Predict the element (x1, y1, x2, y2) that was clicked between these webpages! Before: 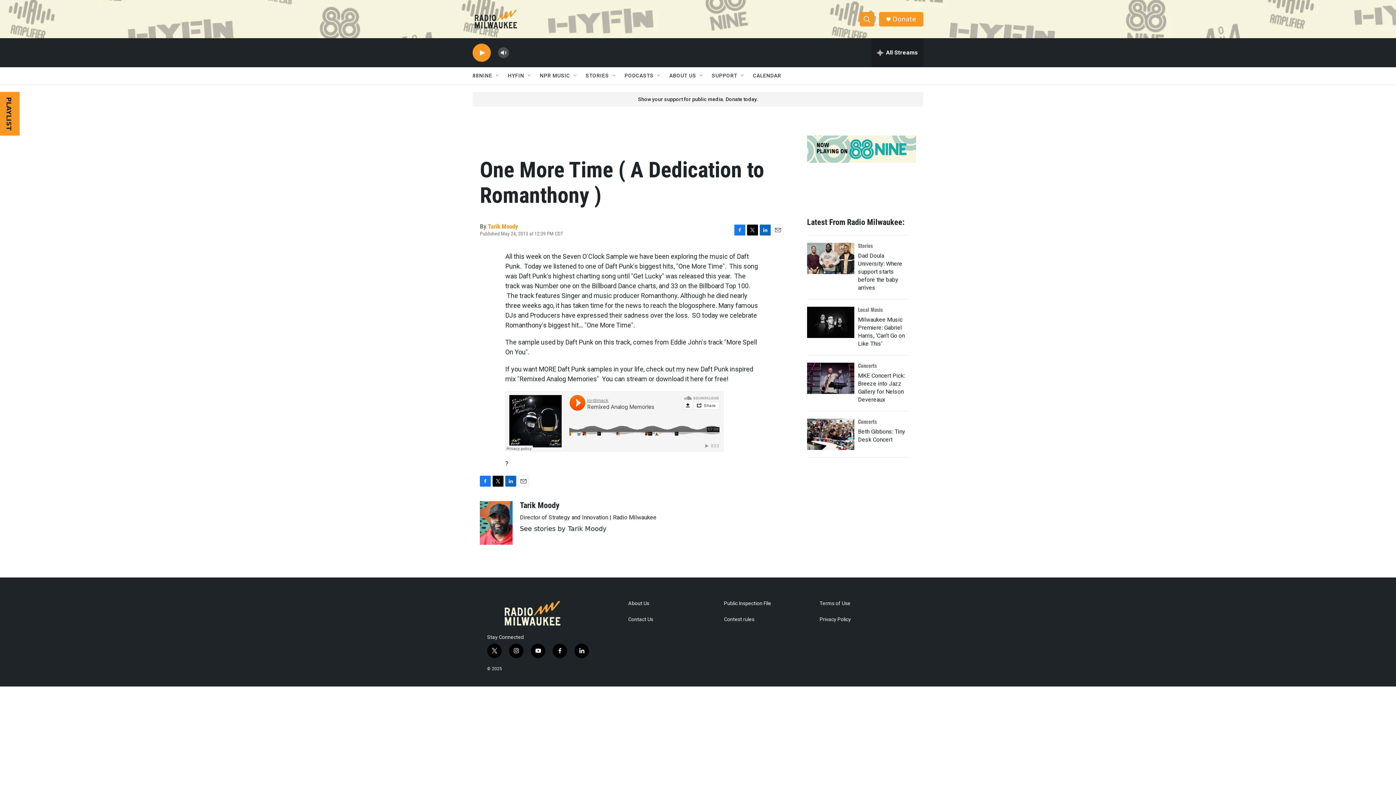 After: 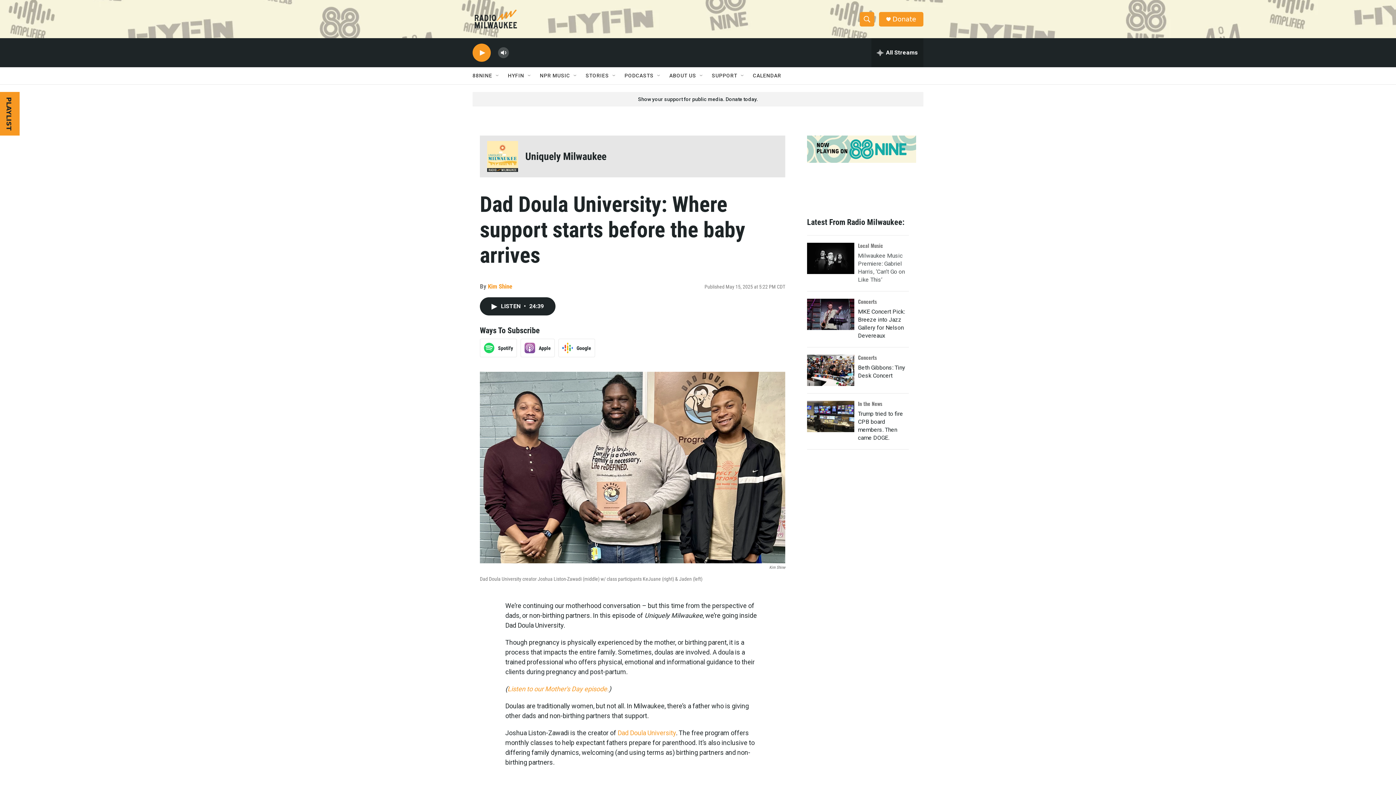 Action: bbox: (858, 252, 902, 291) label: Dad Doula University: Where support starts before the baby arrives